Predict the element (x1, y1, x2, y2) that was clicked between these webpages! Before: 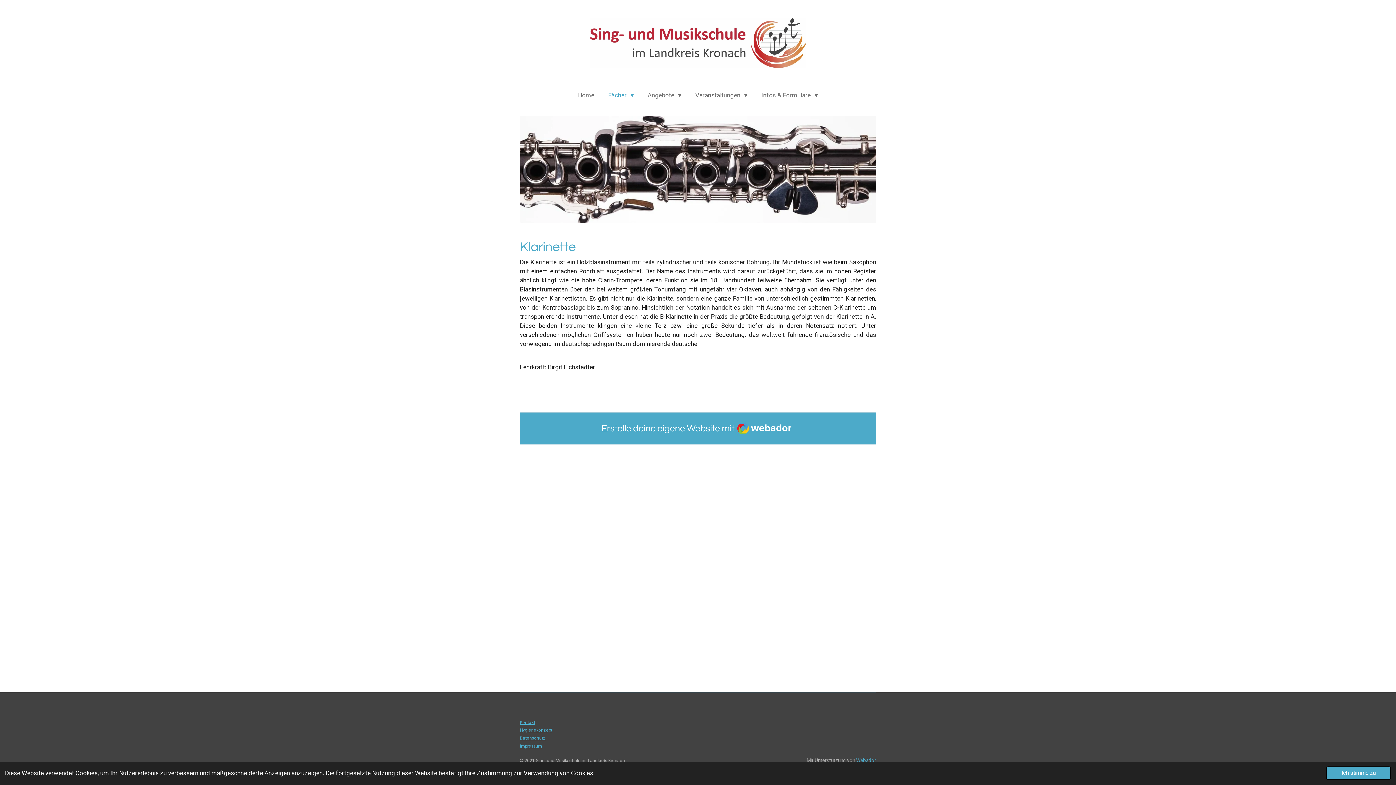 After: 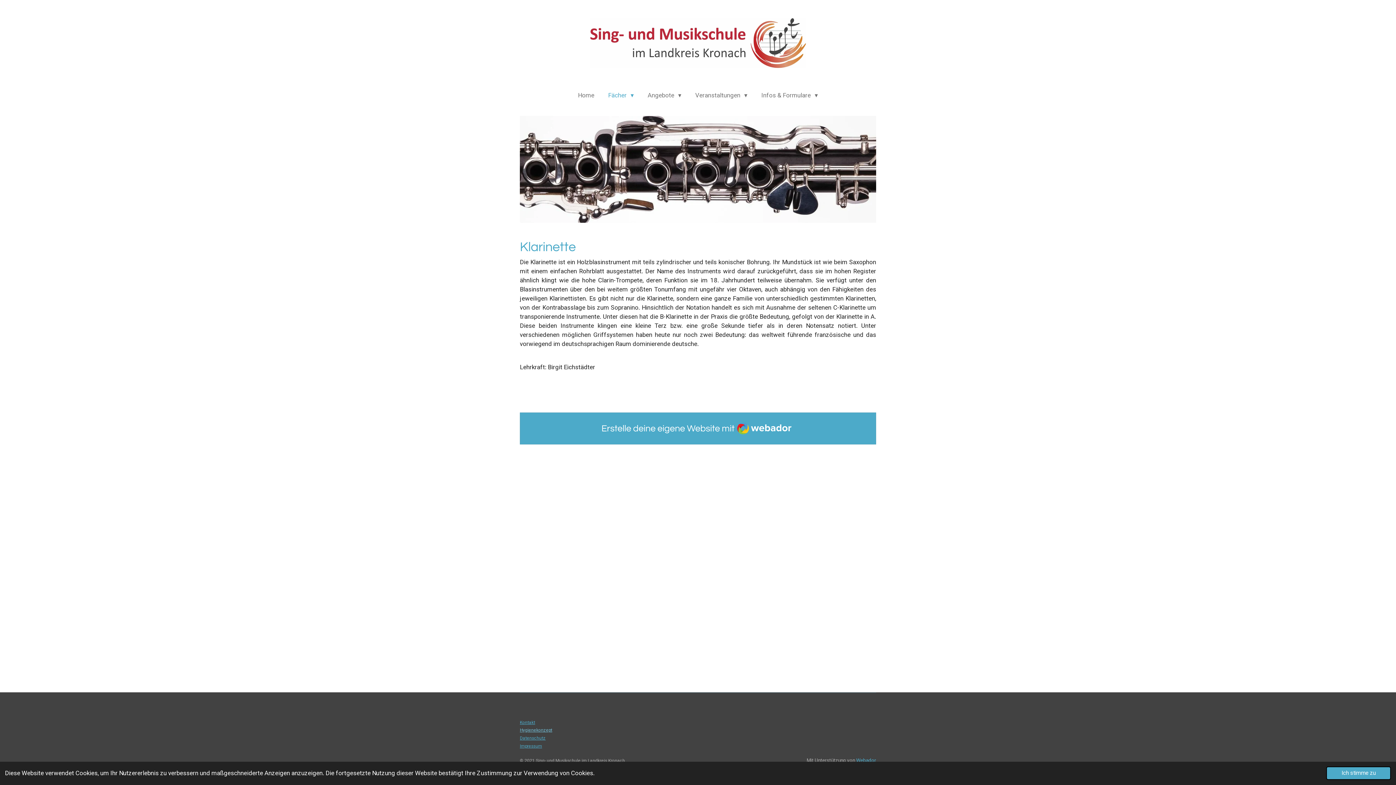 Action: bbox: (520, 728, 552, 733) label: Hygienekonzept